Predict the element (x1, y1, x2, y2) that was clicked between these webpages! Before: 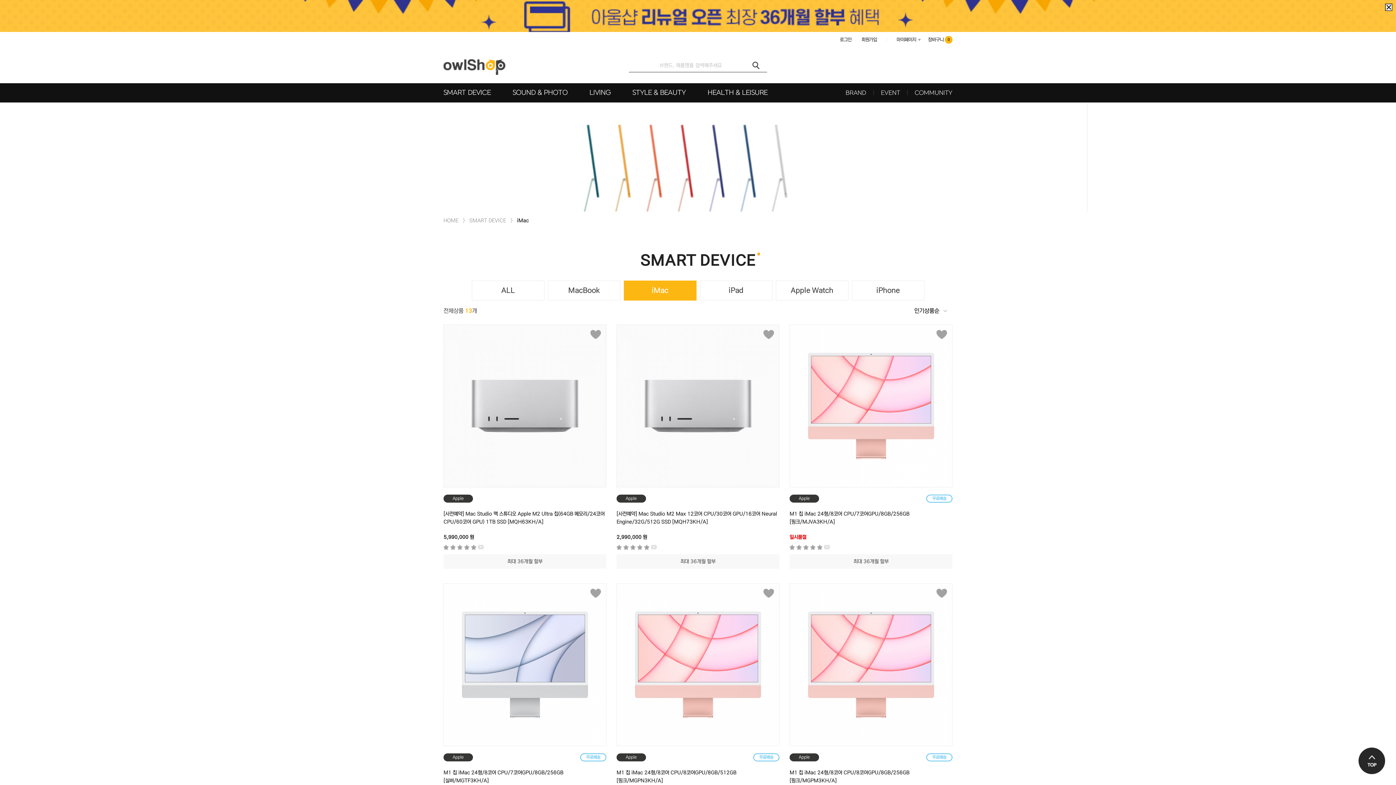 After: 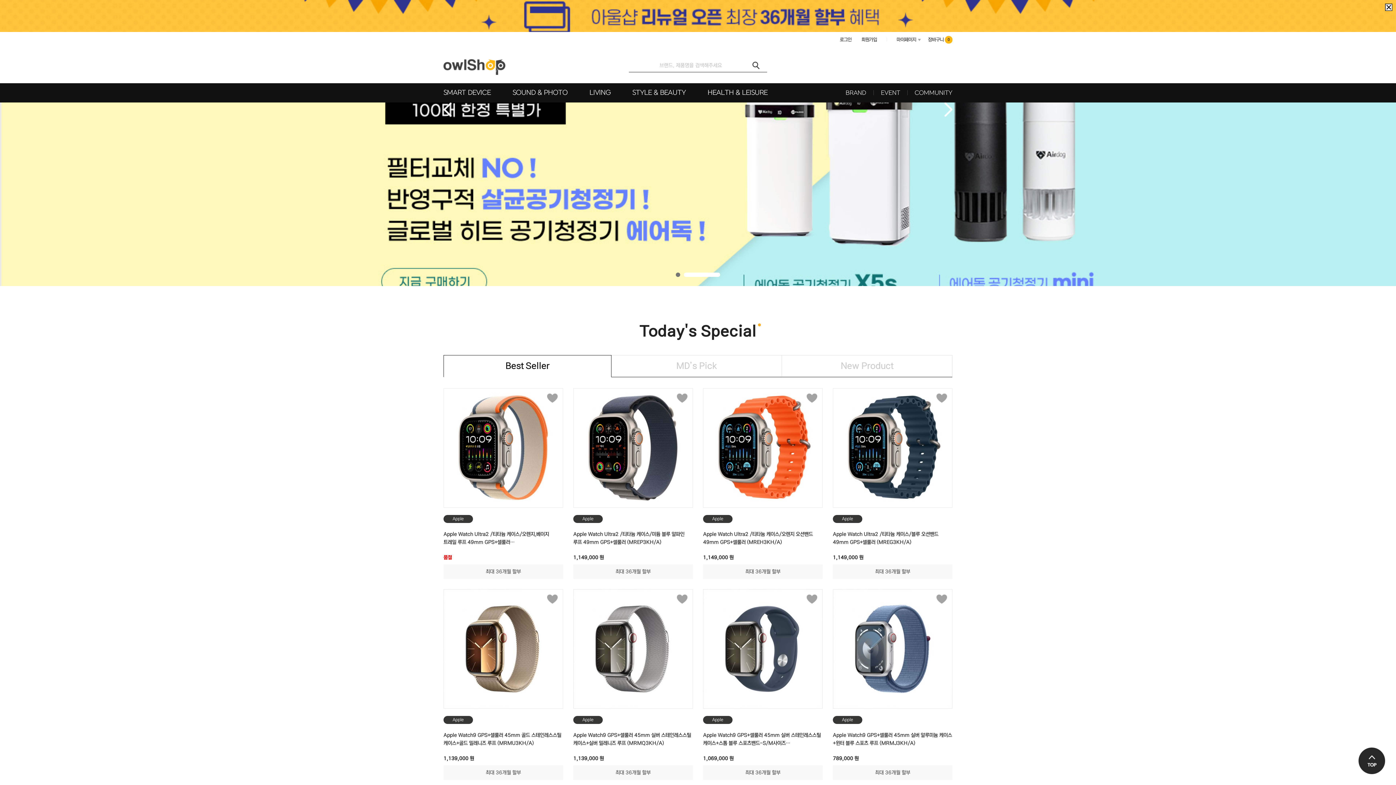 Action: label: HOME bbox: (443, 217, 458, 223)